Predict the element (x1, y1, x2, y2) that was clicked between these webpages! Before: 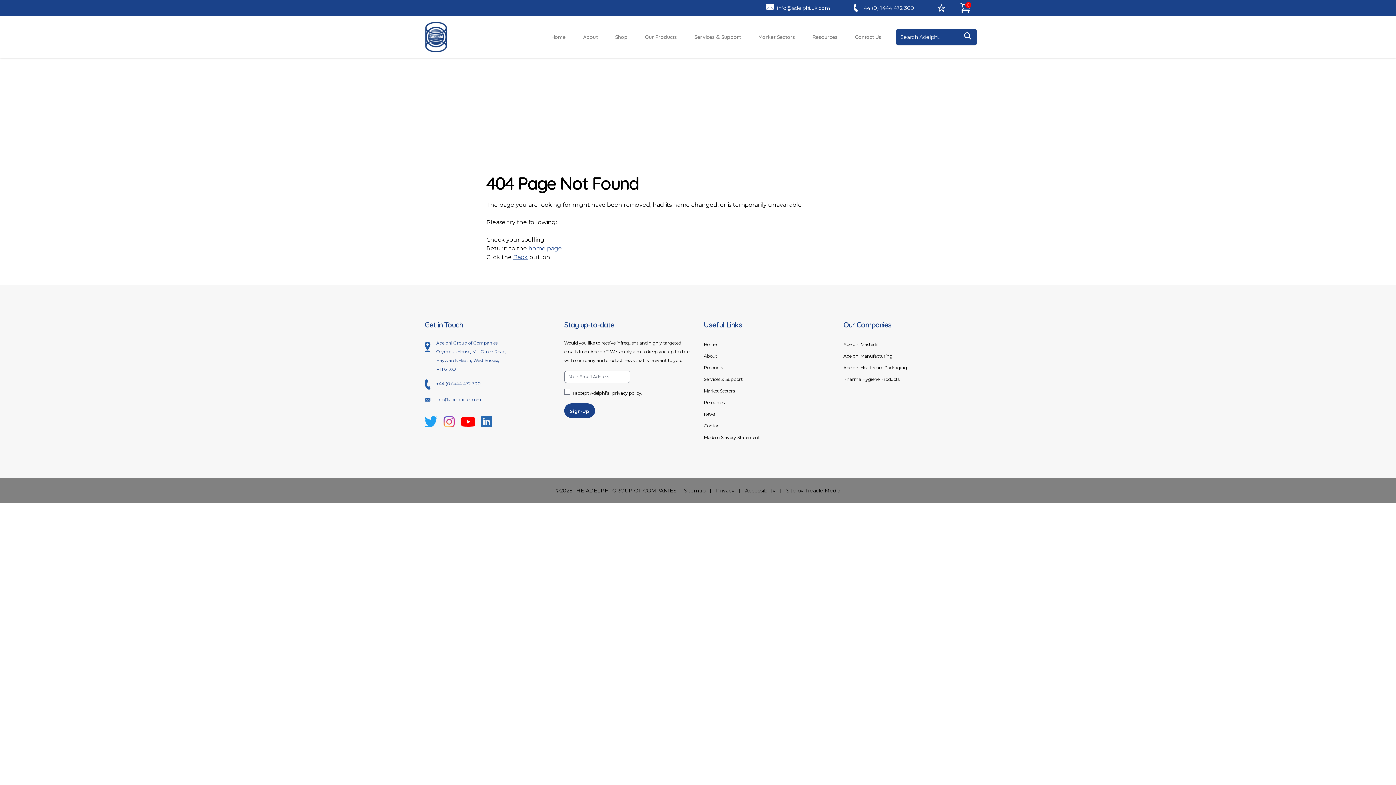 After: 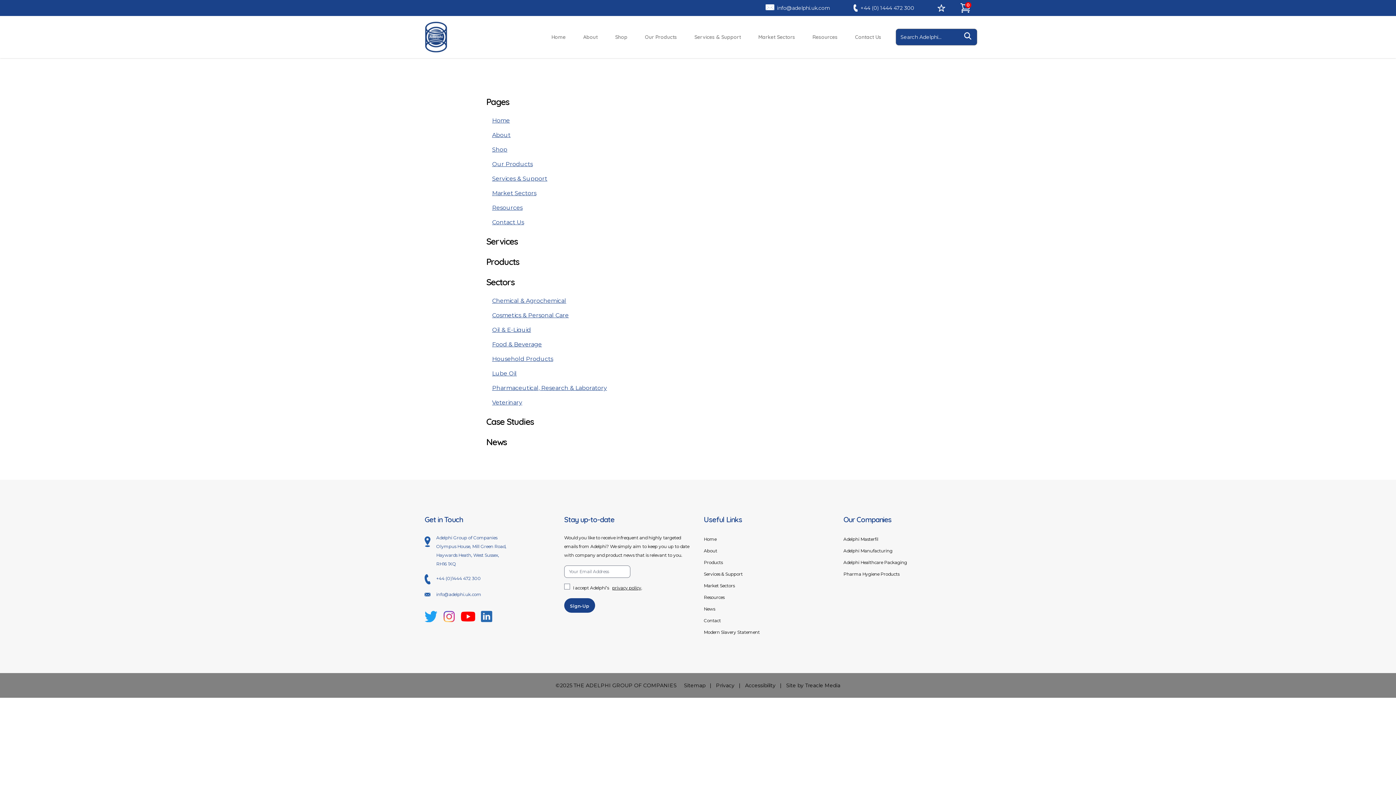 Action: bbox: (684, 487, 705, 494) label: Sitemap